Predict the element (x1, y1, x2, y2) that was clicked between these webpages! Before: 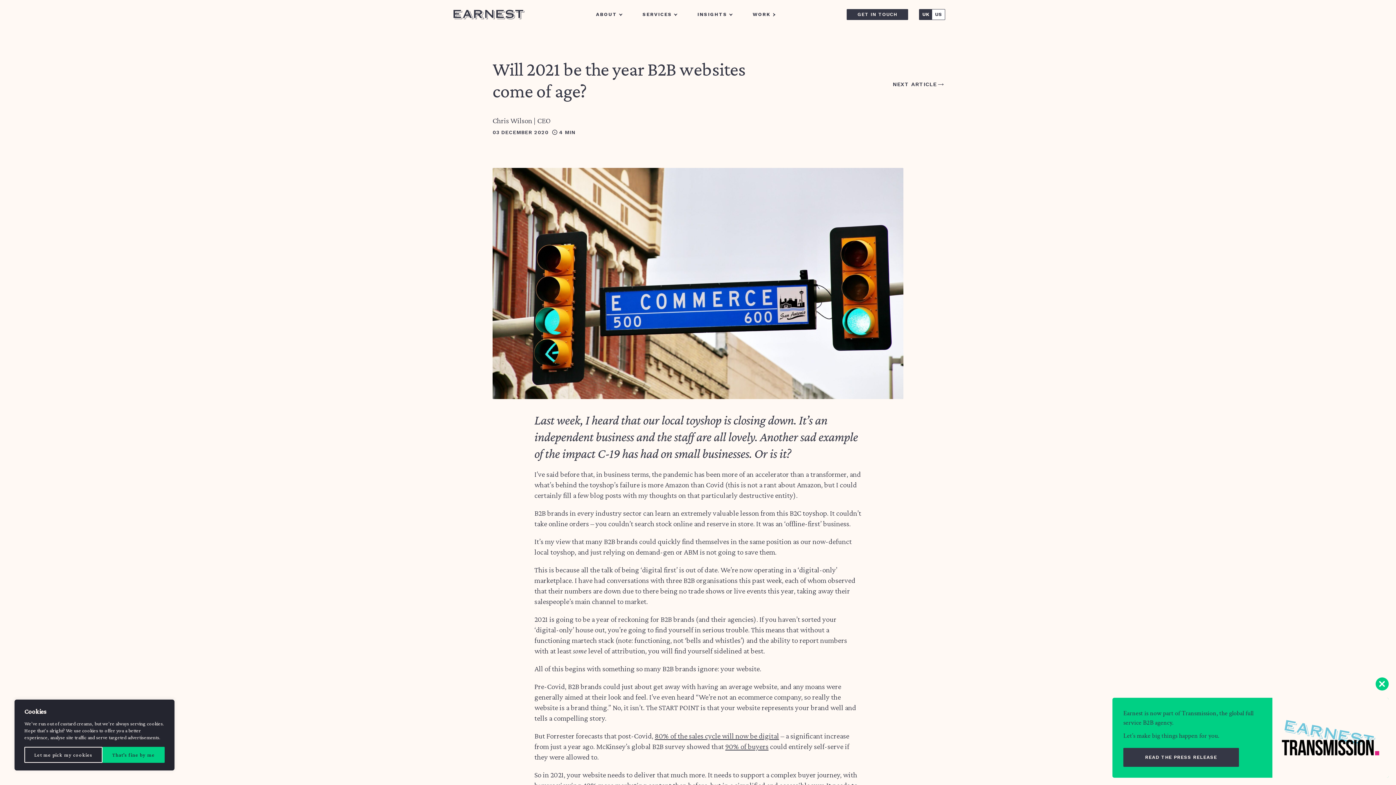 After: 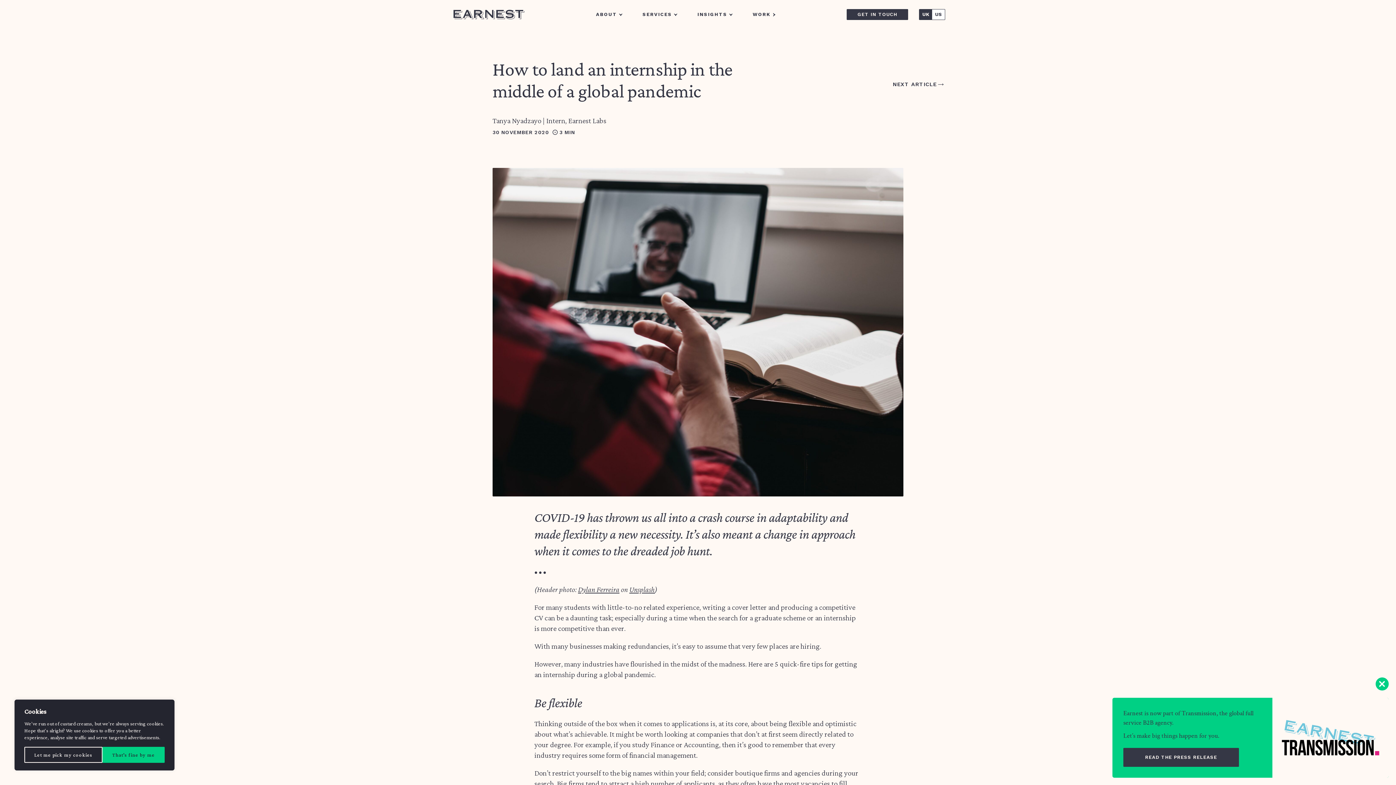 Action: bbox: (892, 81, 945, 87) label: NEXT ARTICLE